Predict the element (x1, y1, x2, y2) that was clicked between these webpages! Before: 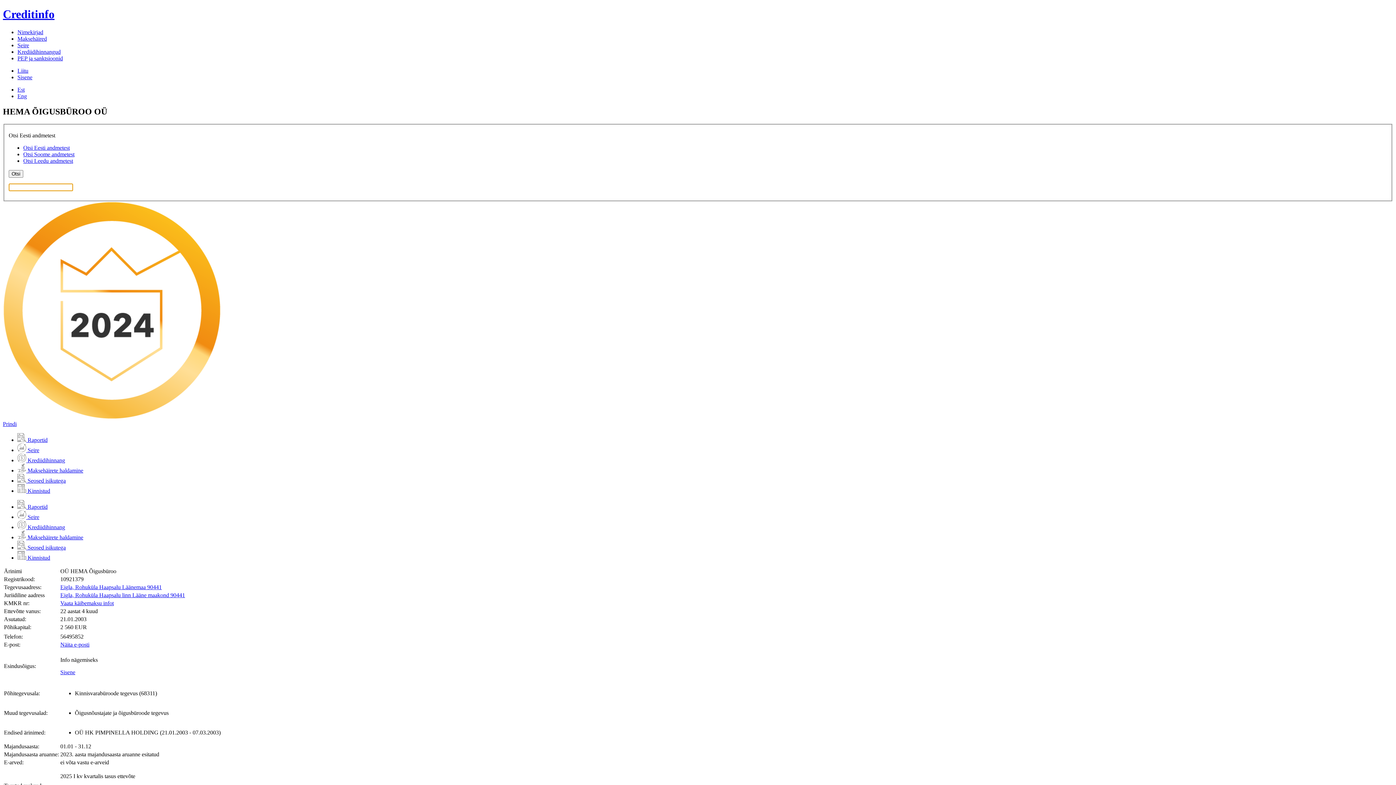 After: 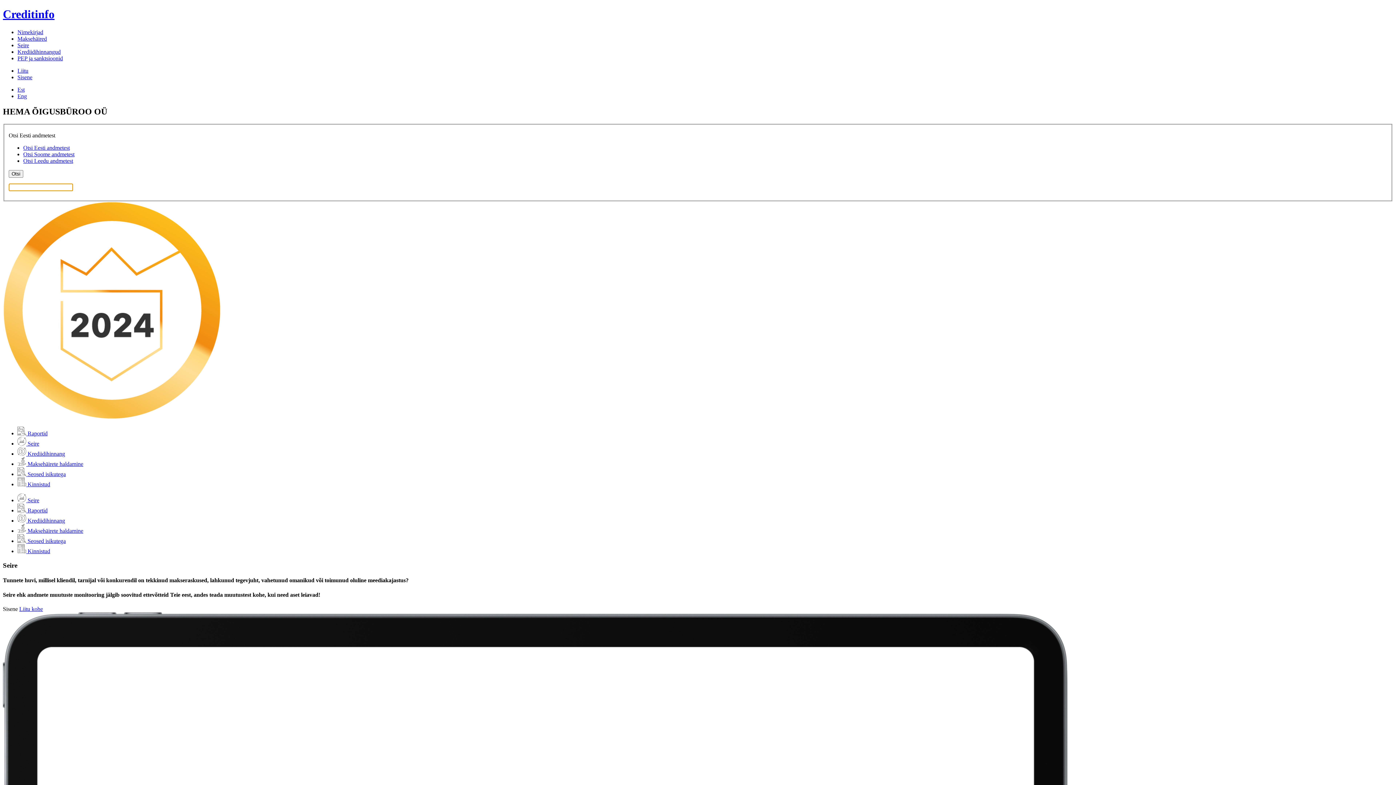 Action: bbox: (17, 447, 39, 453) label:  Seire